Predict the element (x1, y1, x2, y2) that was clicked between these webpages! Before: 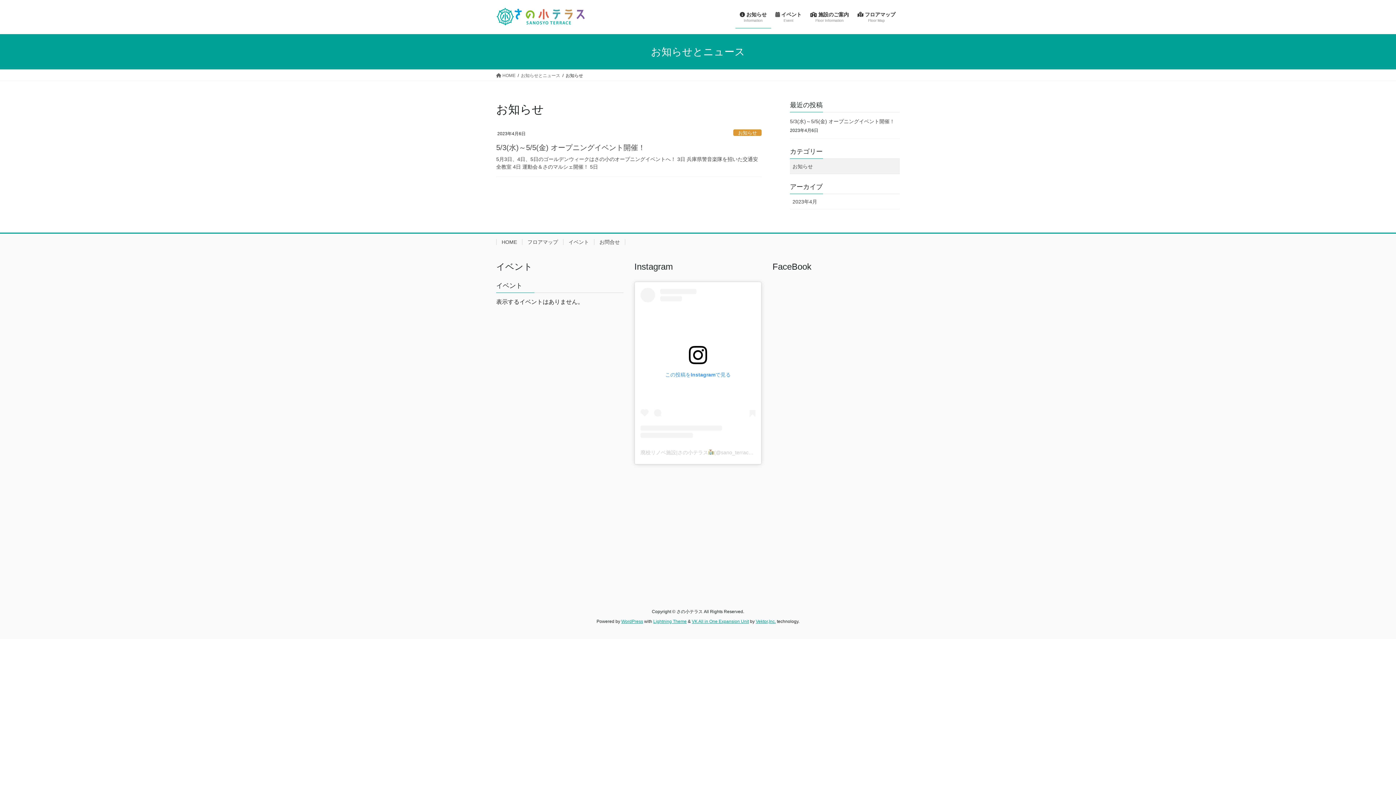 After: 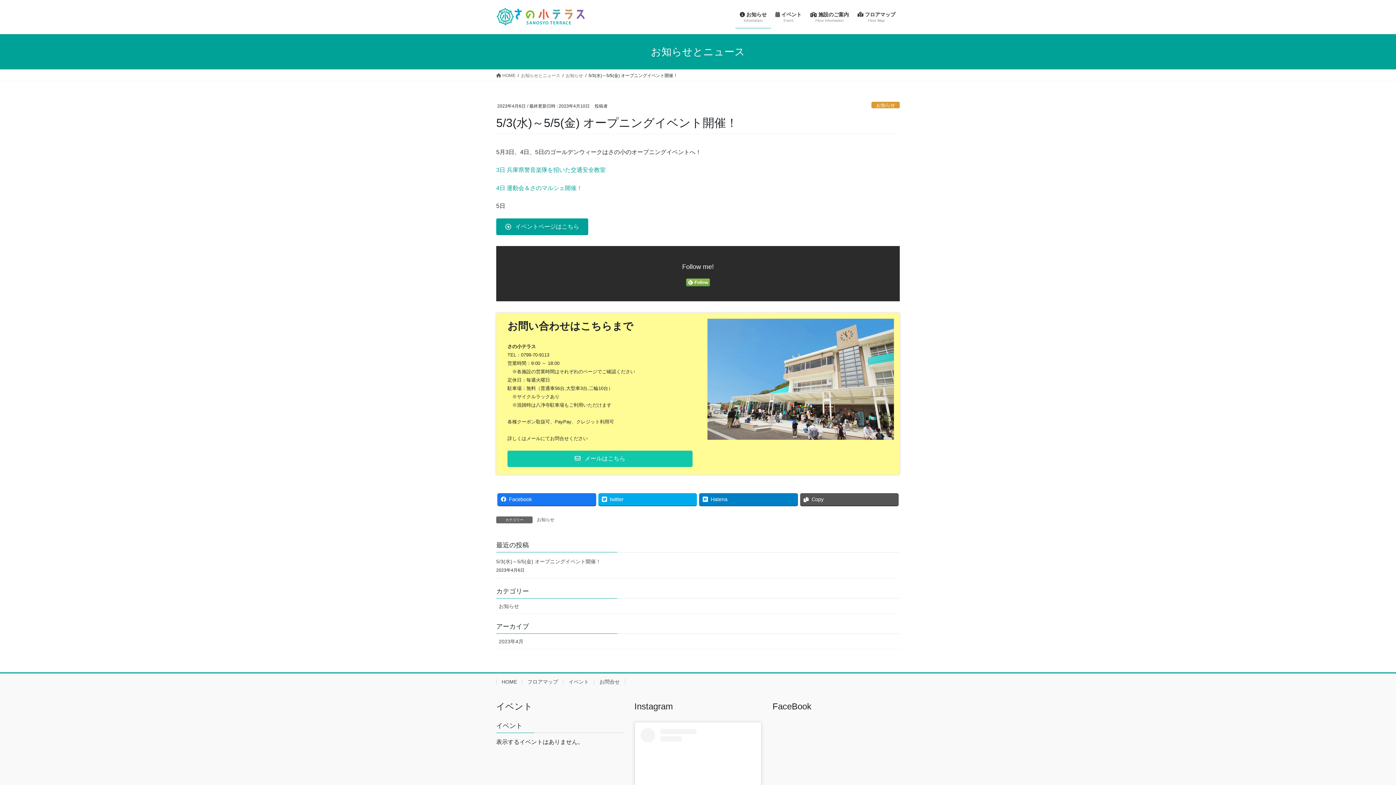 Action: bbox: (496, 155, 761, 170) label: 5月3日、4日、5日のゴールデンウィークはさの小のオープニングイベントへ！ 3日 兵庫県警音楽隊を招いた交通安全教室 4日 運動会＆さのマルシェ開催！ 5日